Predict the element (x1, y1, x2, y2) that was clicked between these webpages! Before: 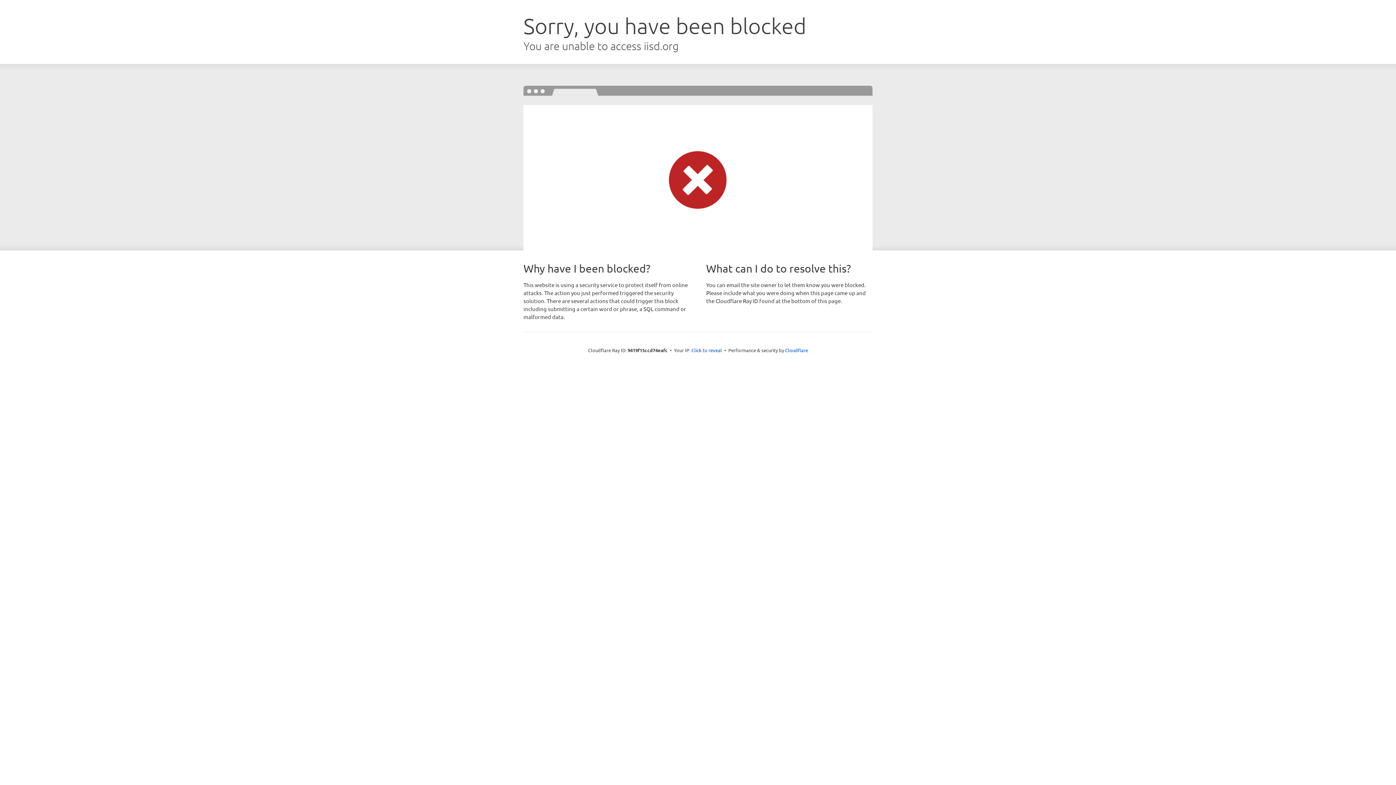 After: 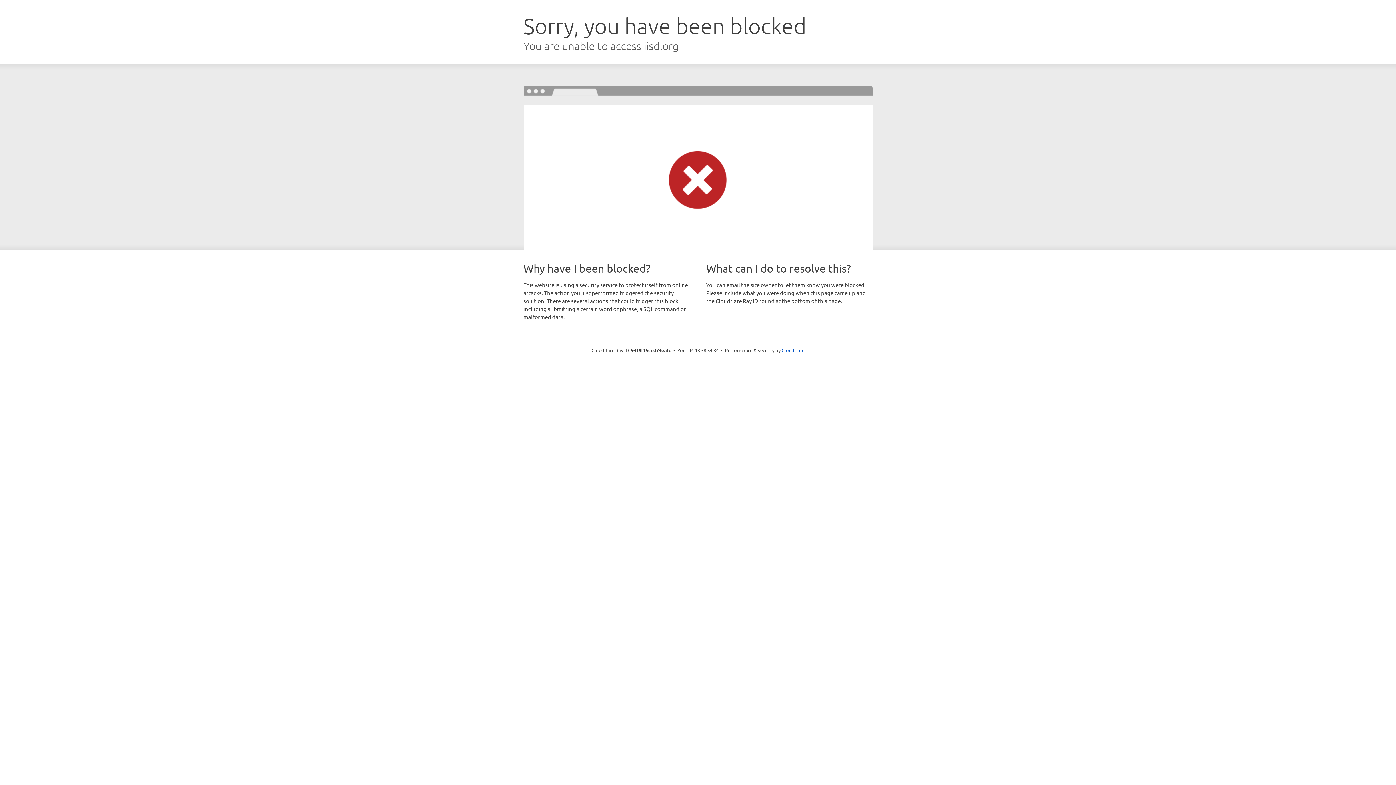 Action: label: Click to reveal bbox: (691, 346, 722, 353)